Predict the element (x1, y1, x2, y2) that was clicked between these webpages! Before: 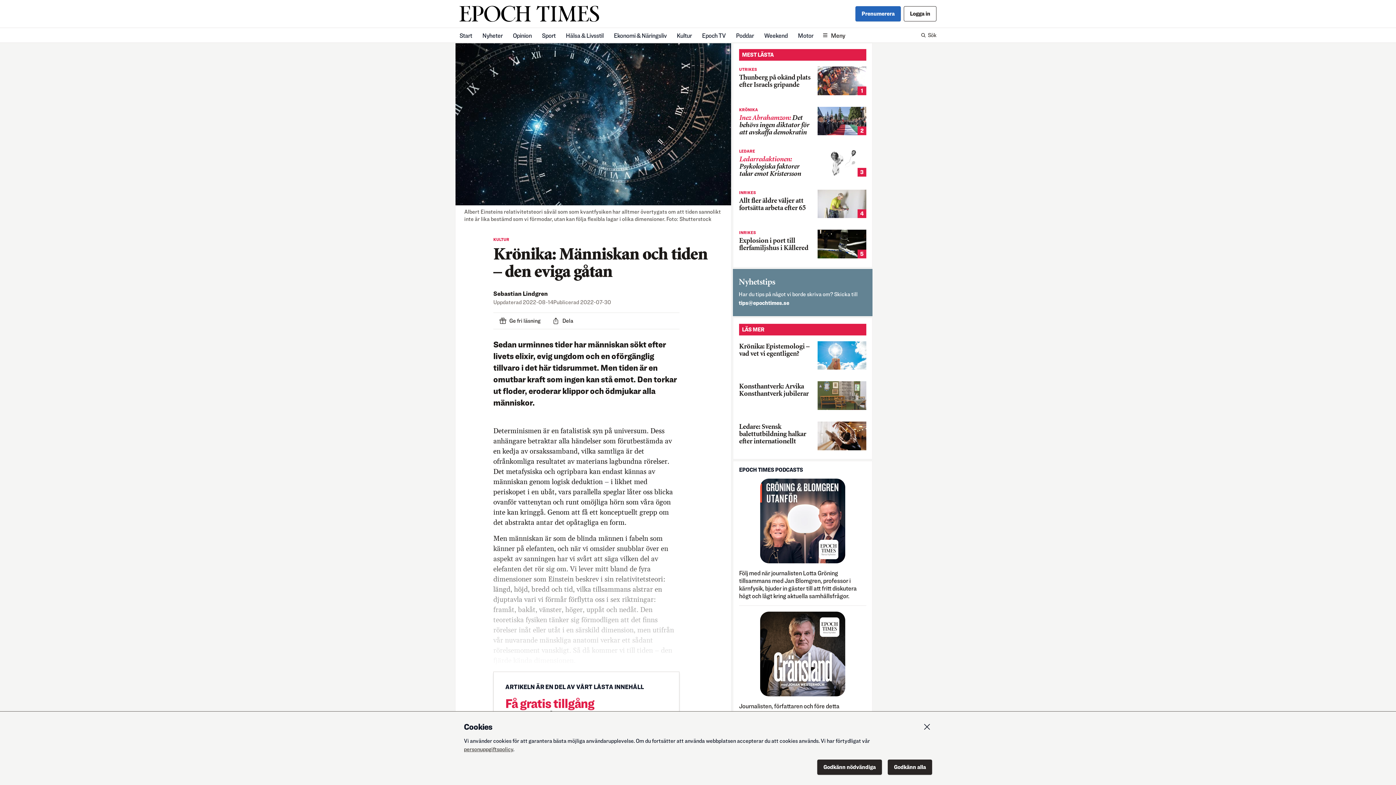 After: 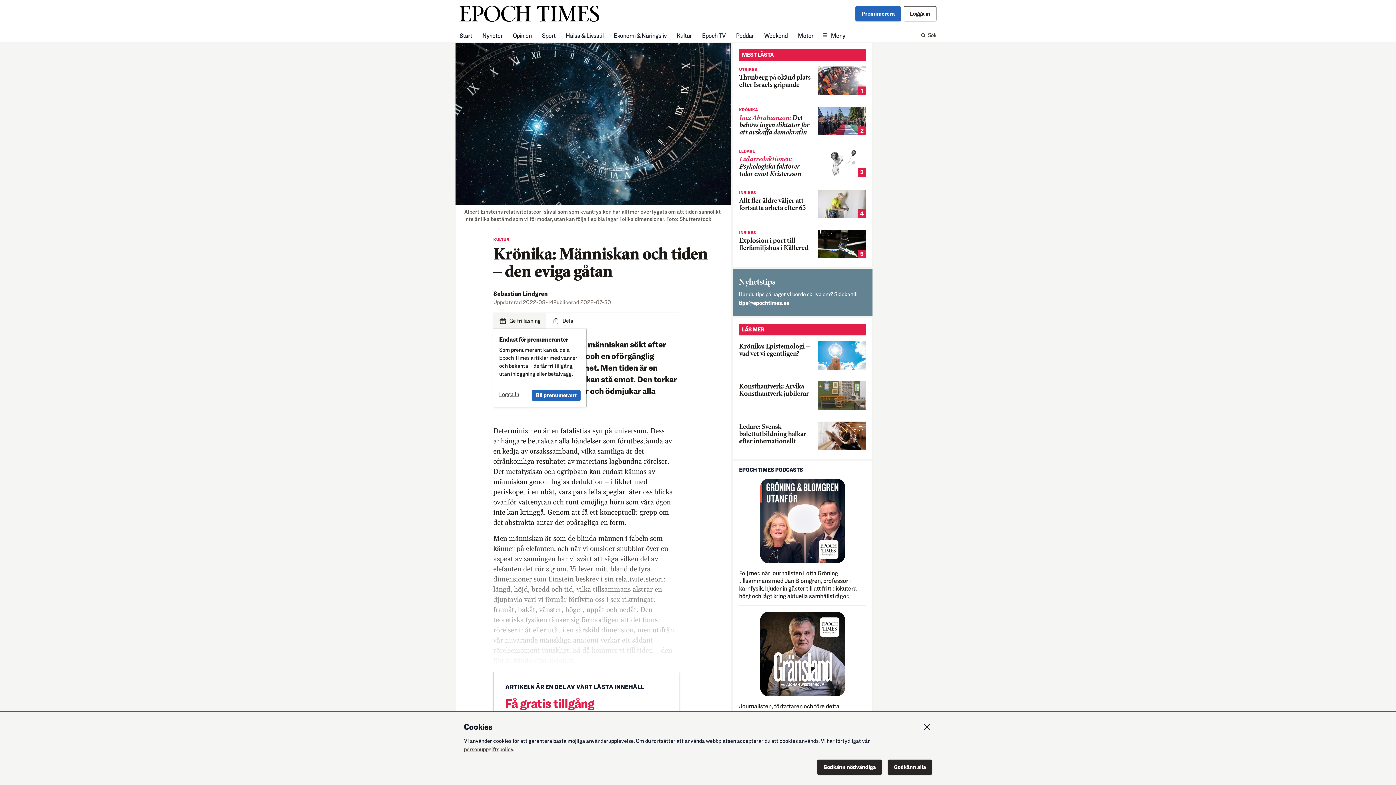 Action: bbox: (493, 313, 546, 329) label: Ge fri läsning